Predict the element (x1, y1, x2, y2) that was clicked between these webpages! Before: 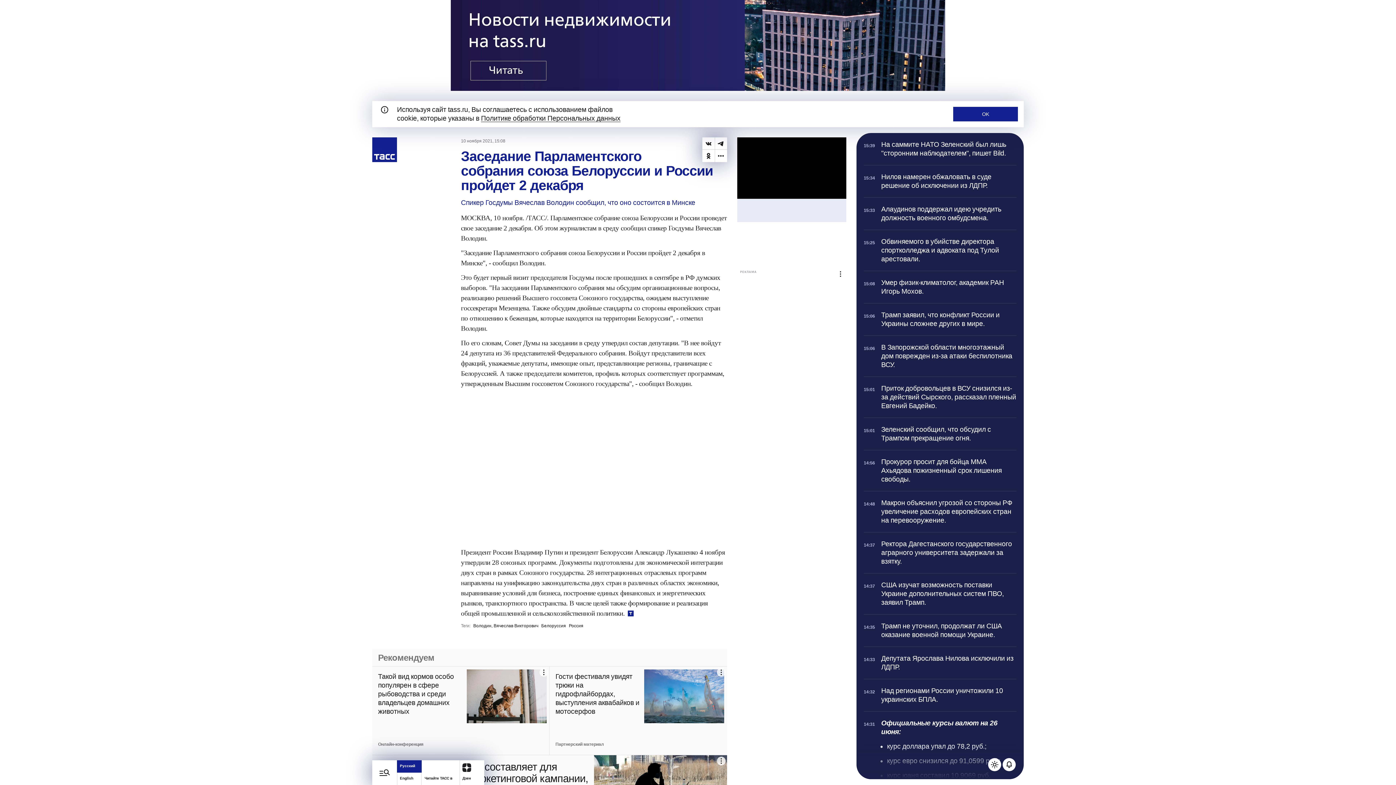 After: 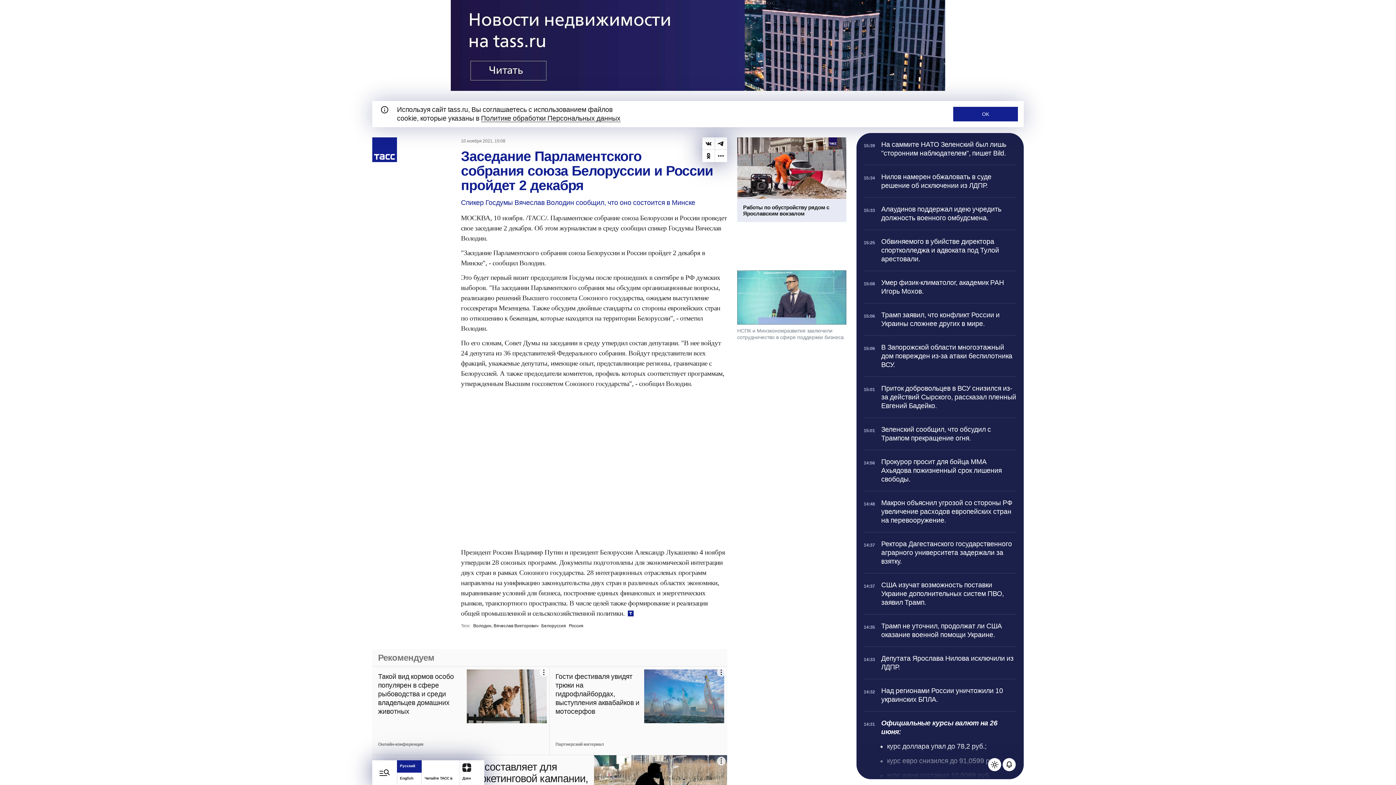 Action: bbox: (864, 573, 1016, 614) label: 14:37

США изучат возможность поставки Украине дополнительных систем ПВО, заявил Трамп.